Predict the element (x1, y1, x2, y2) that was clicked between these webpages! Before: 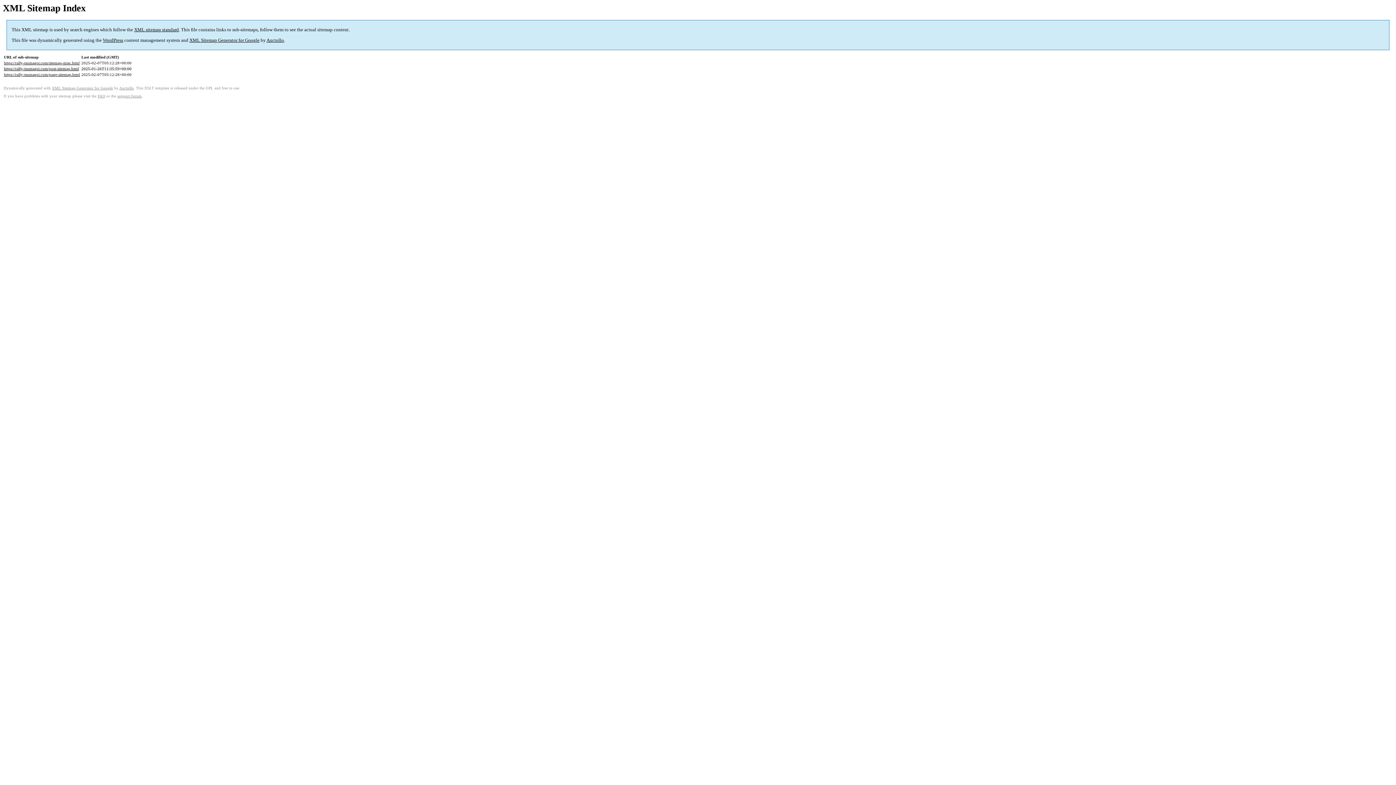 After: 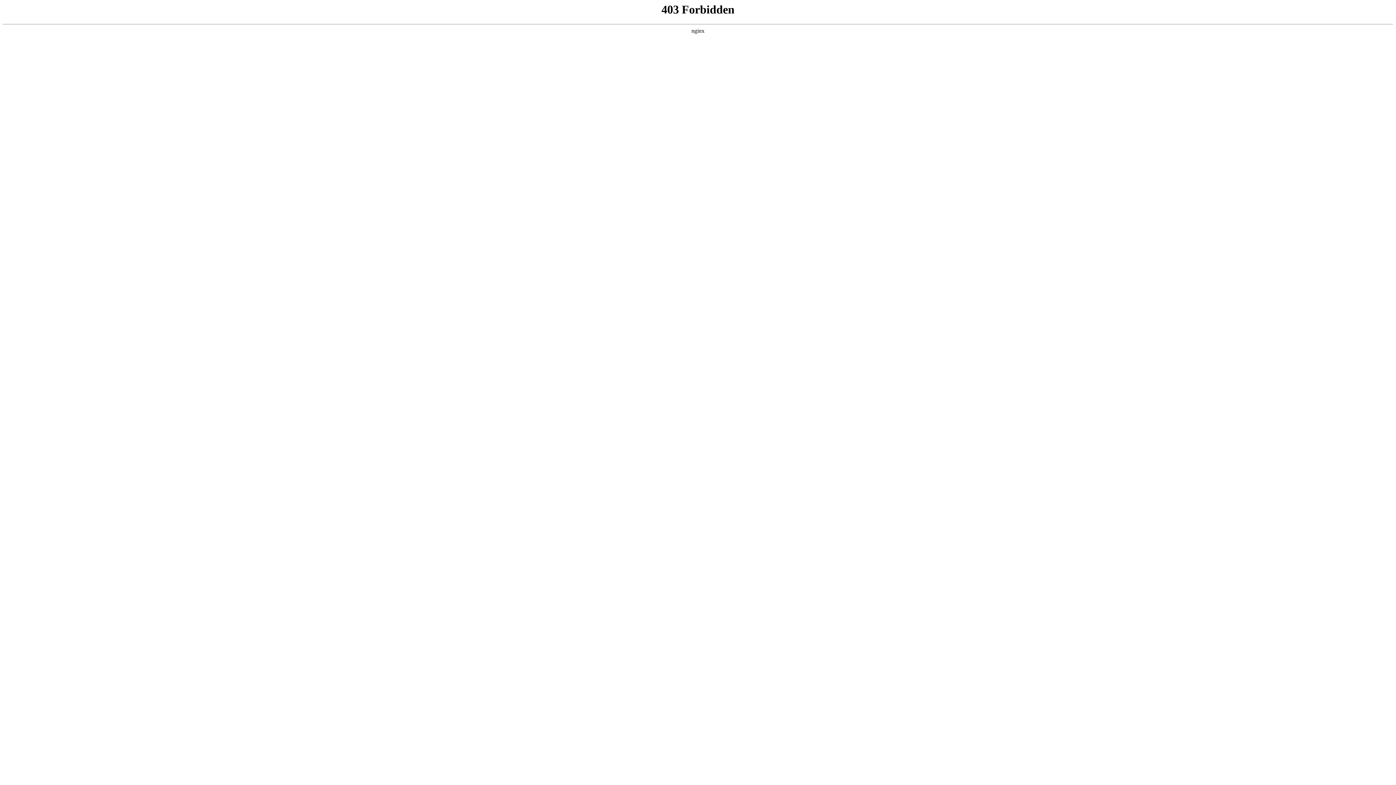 Action: label: support forum bbox: (117, 94, 141, 98)